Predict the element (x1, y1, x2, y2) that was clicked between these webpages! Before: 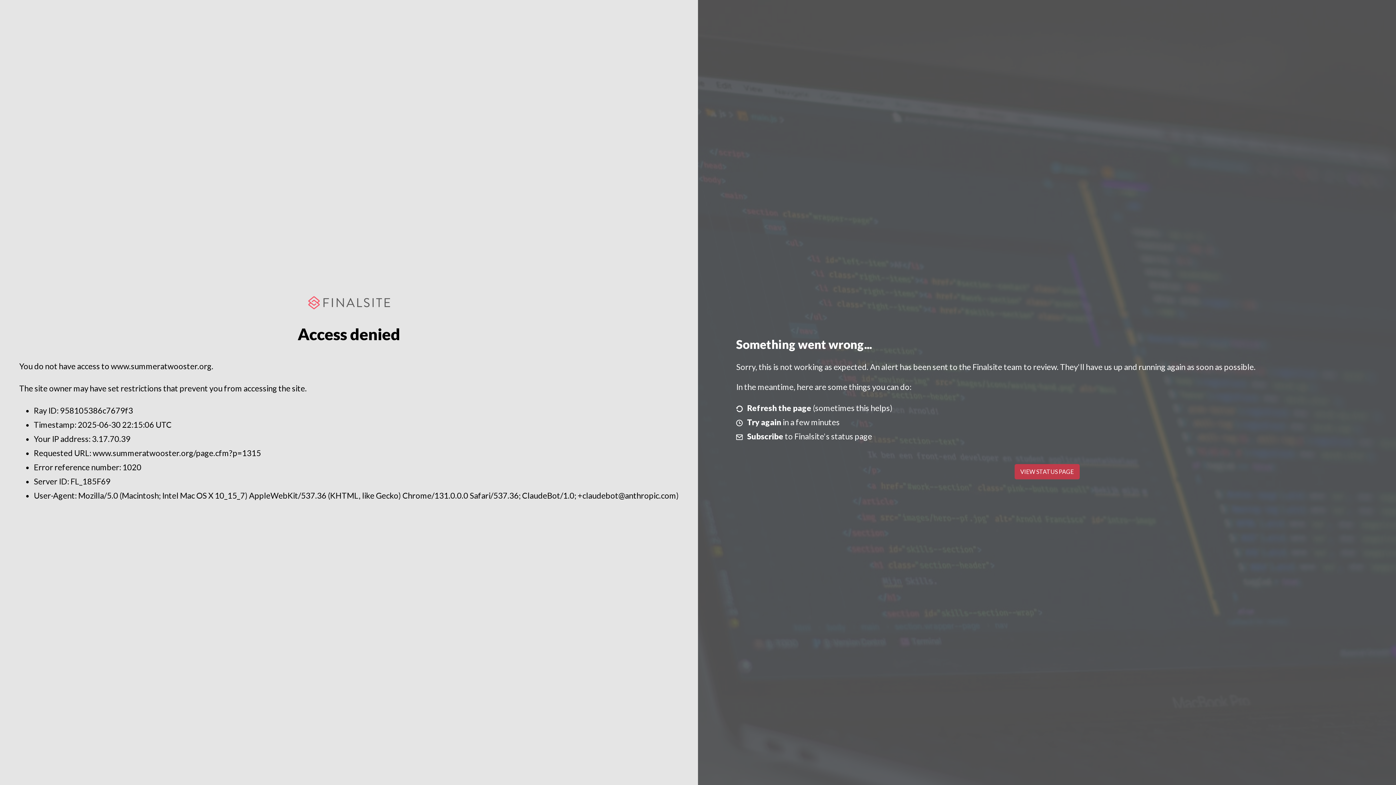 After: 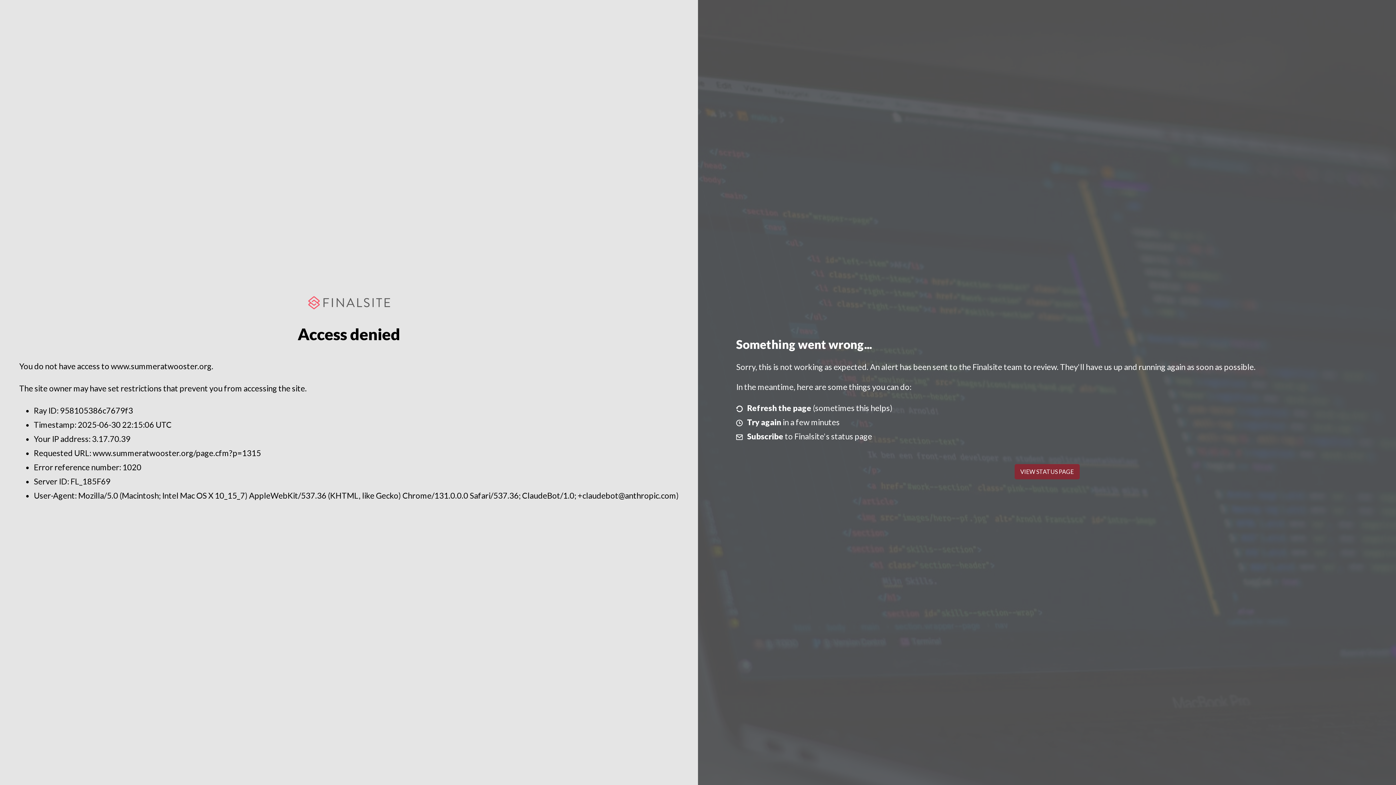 Action: label: VIEW STATUS PAGE bbox: (1014, 464, 1079, 479)